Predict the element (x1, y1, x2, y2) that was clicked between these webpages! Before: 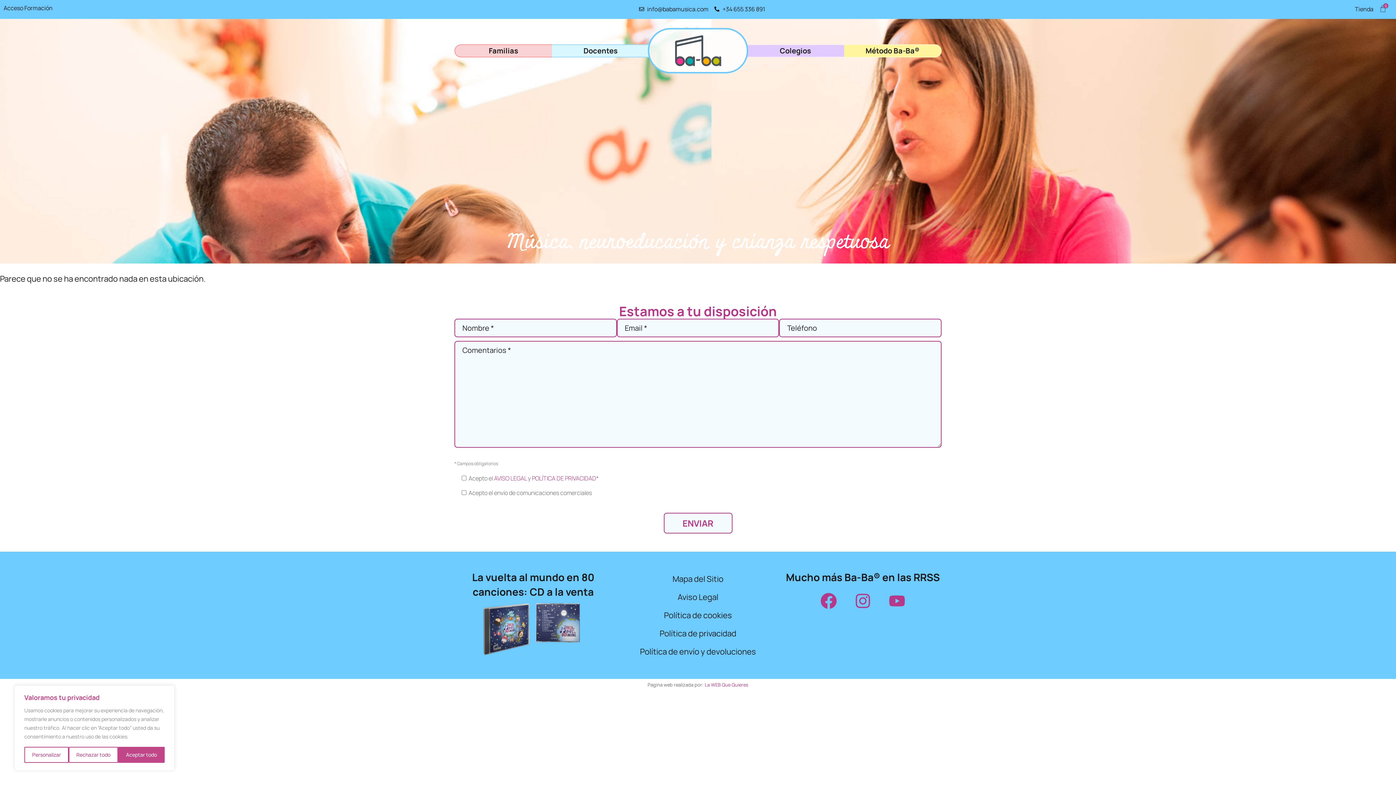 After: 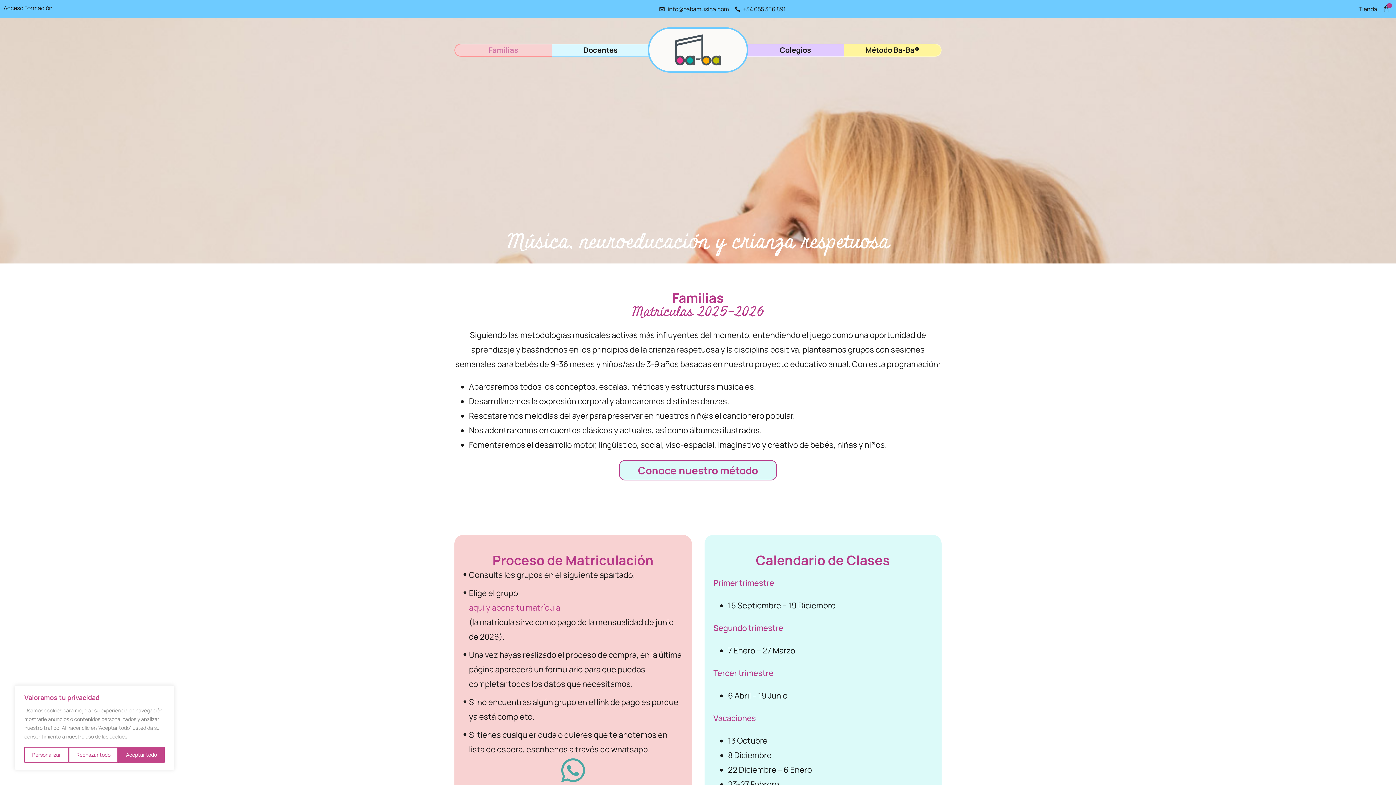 Action: bbox: (454, 44, 552, 57) label: Familias